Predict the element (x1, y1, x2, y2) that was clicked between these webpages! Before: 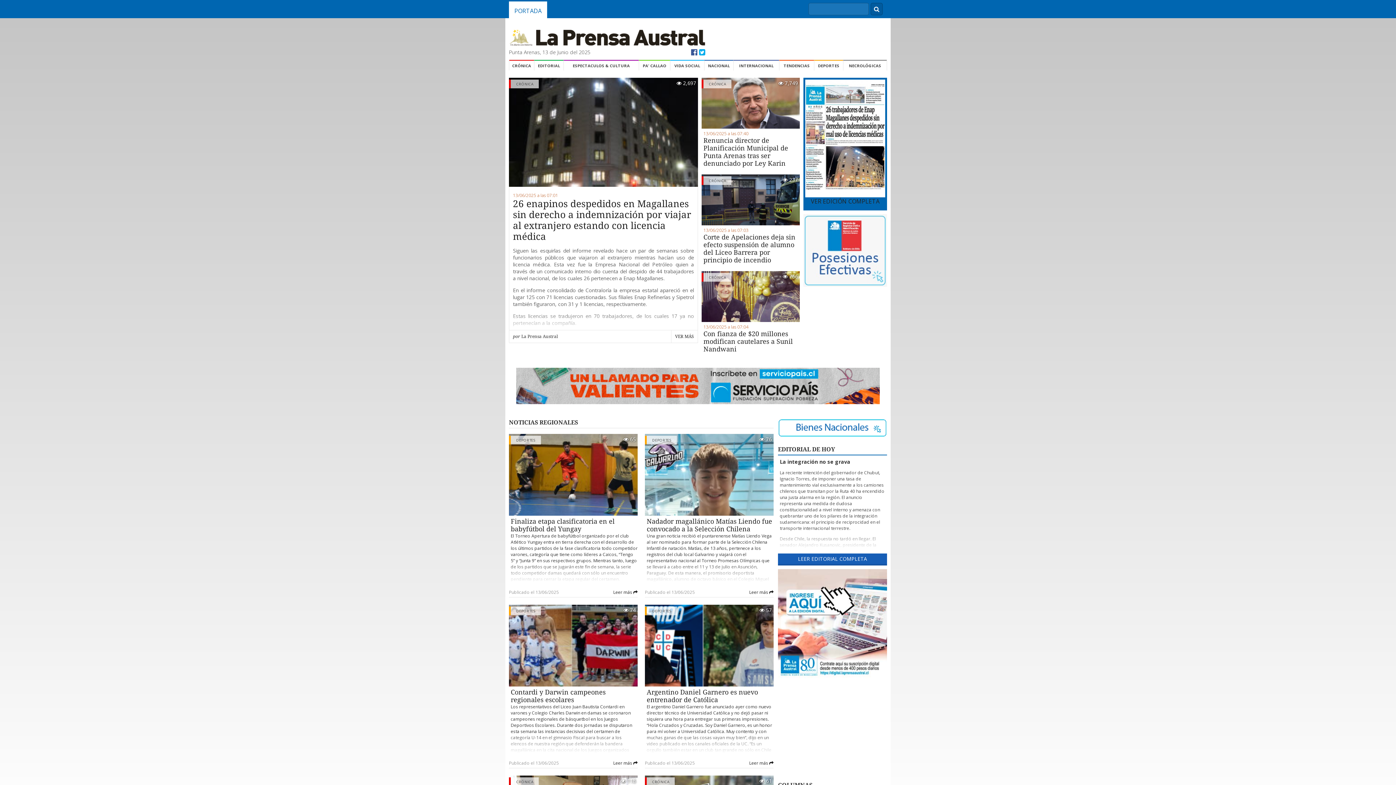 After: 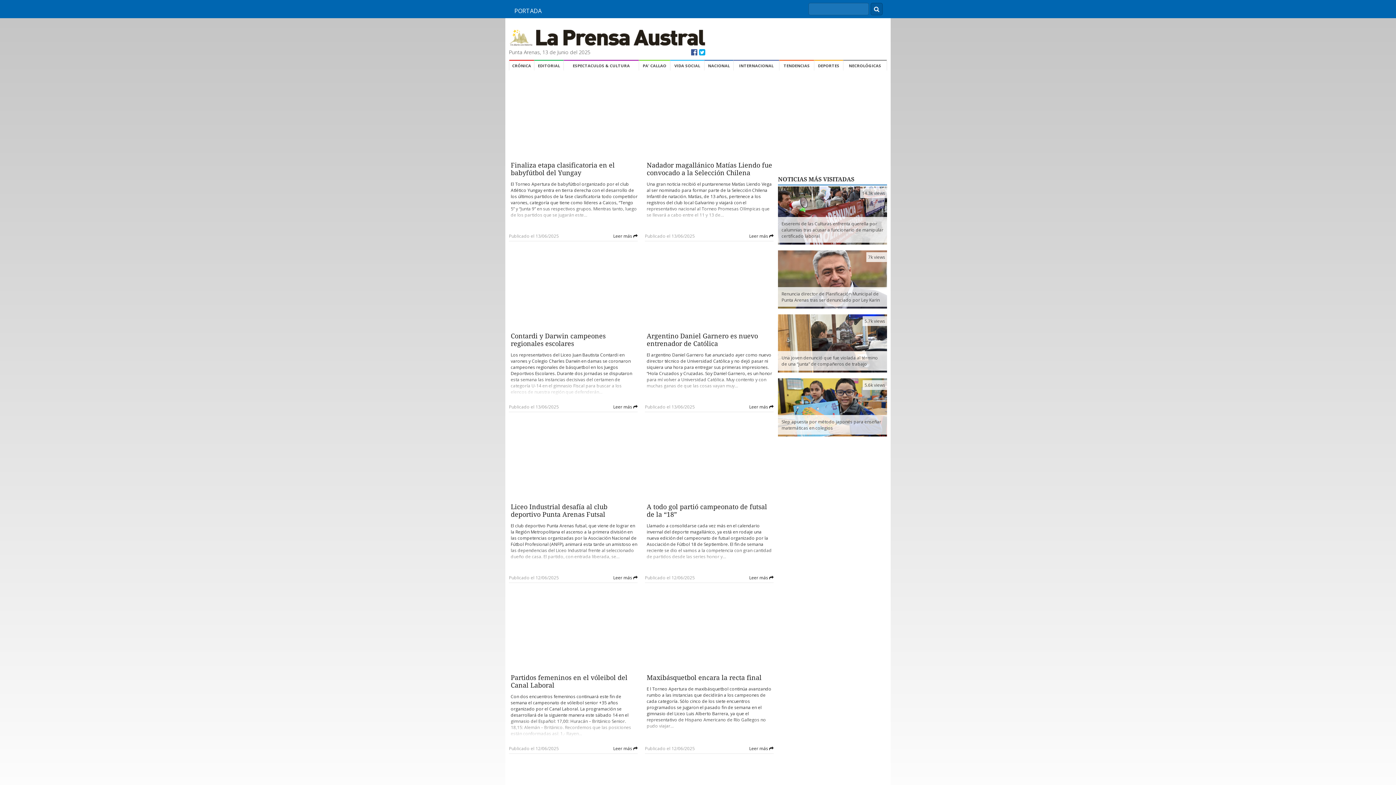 Action: bbox: (814, 59, 843, 70) label: DEPORTES